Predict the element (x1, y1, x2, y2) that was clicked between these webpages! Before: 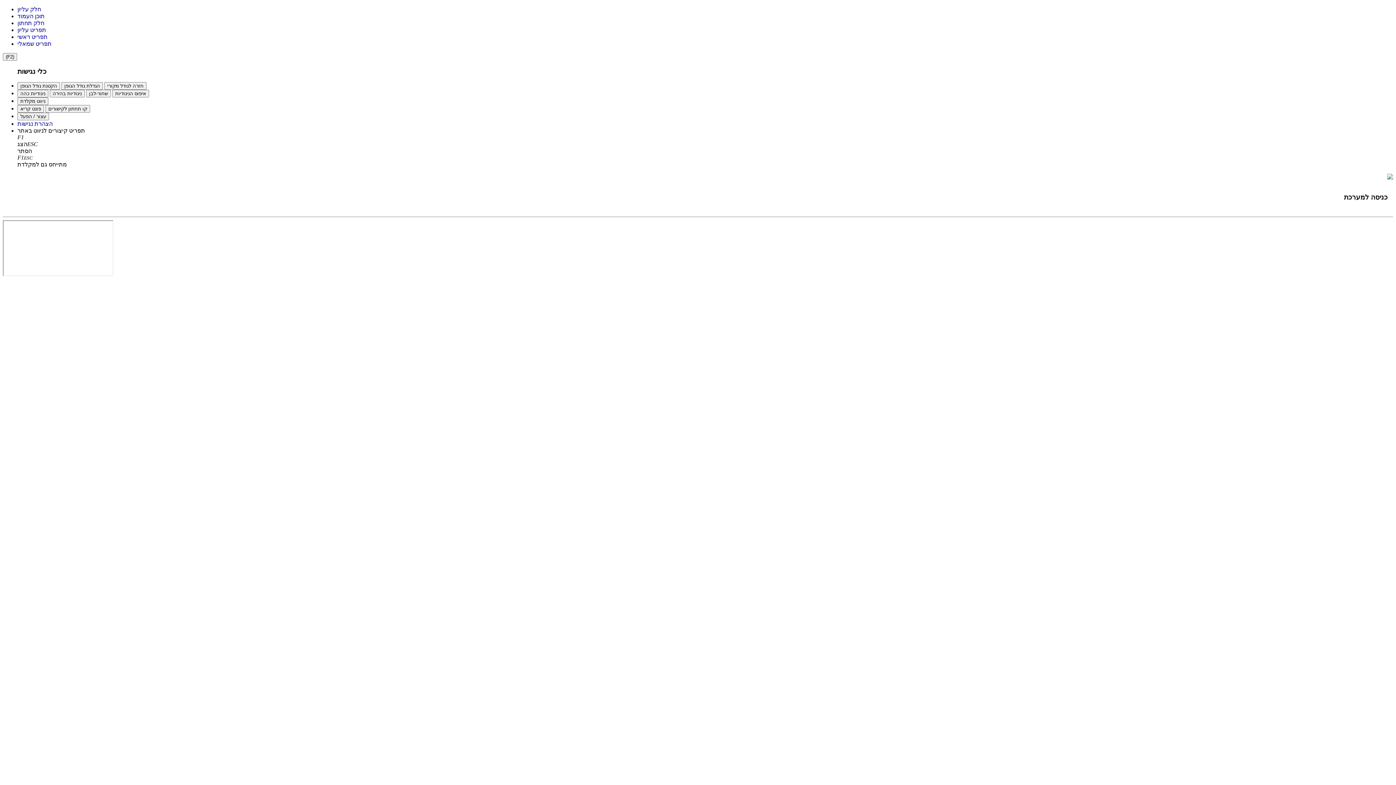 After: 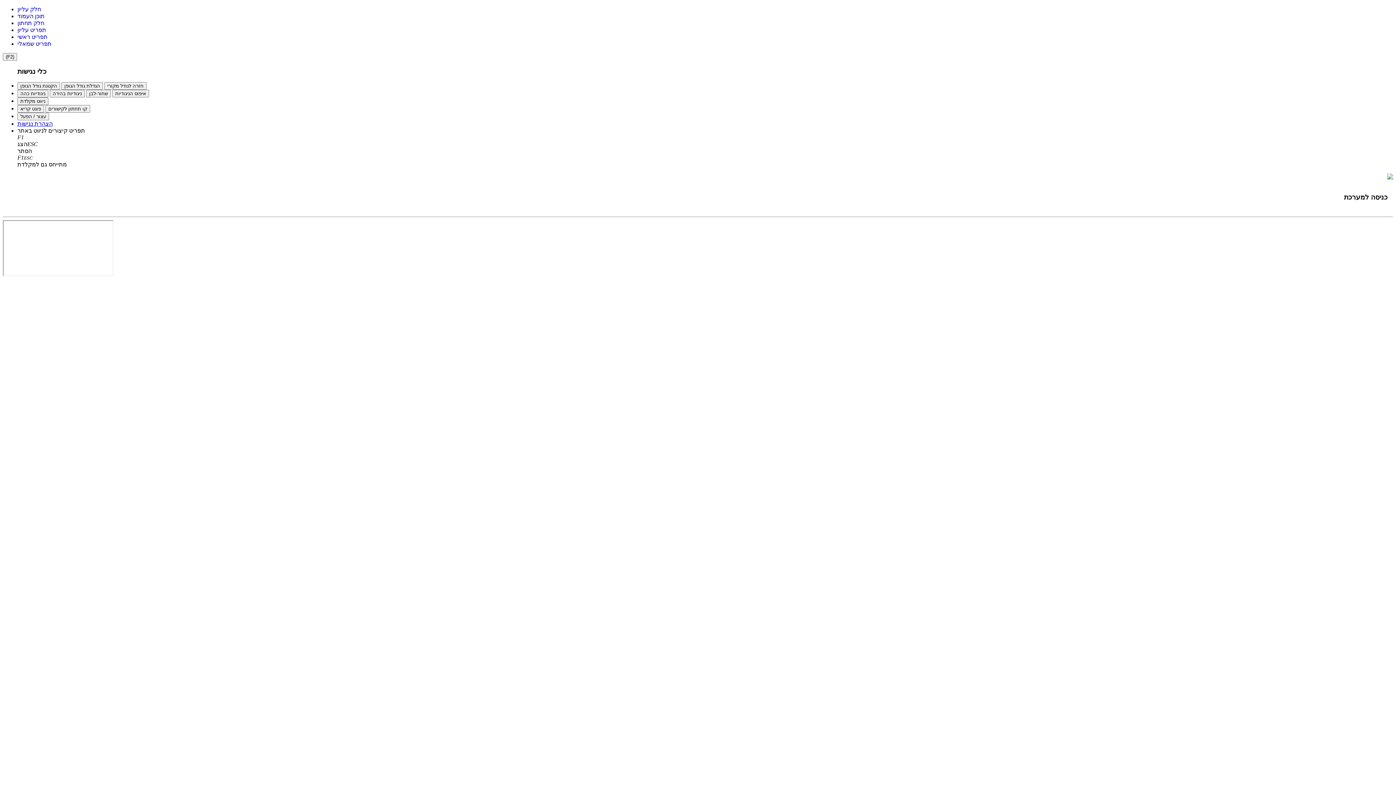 Action: label: הצהרת נגישות bbox: (17, 120, 52, 127)